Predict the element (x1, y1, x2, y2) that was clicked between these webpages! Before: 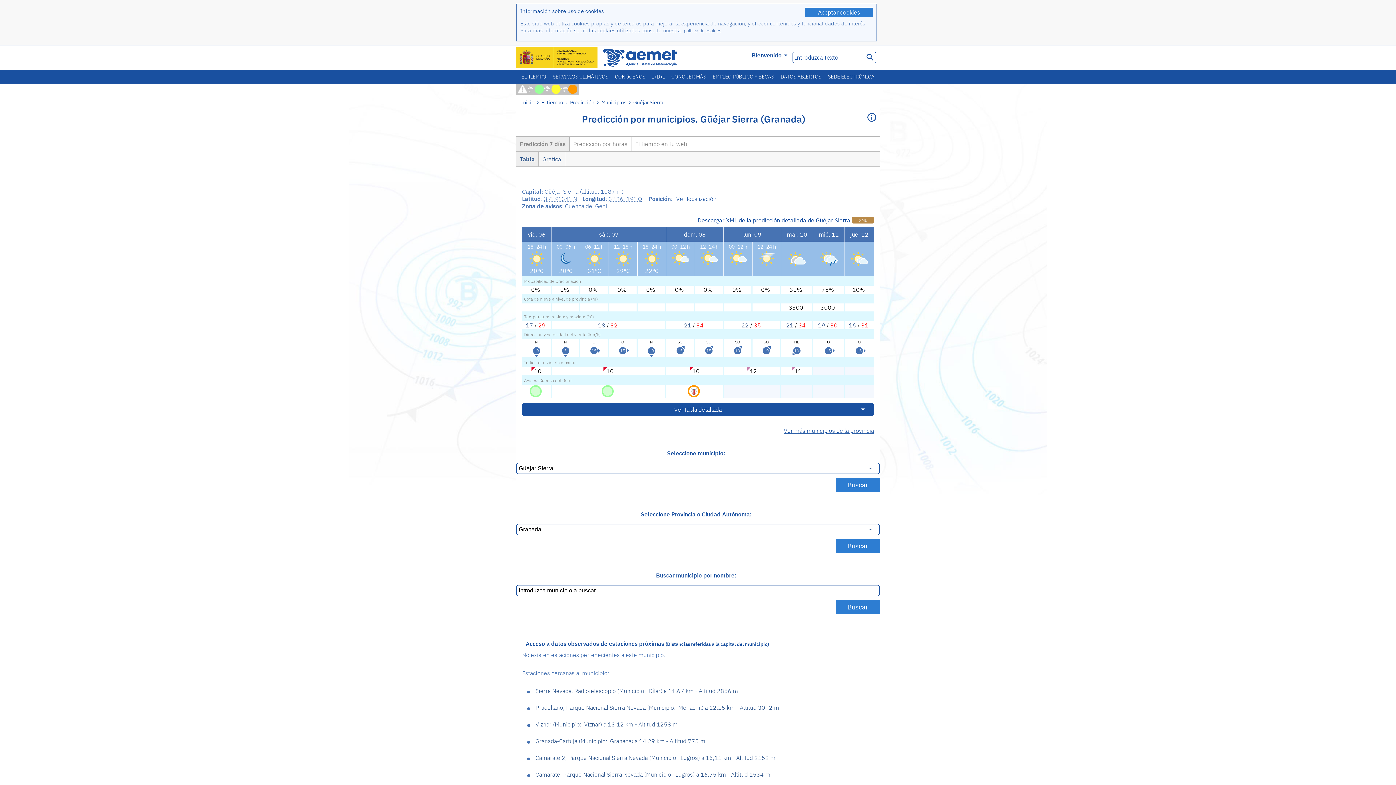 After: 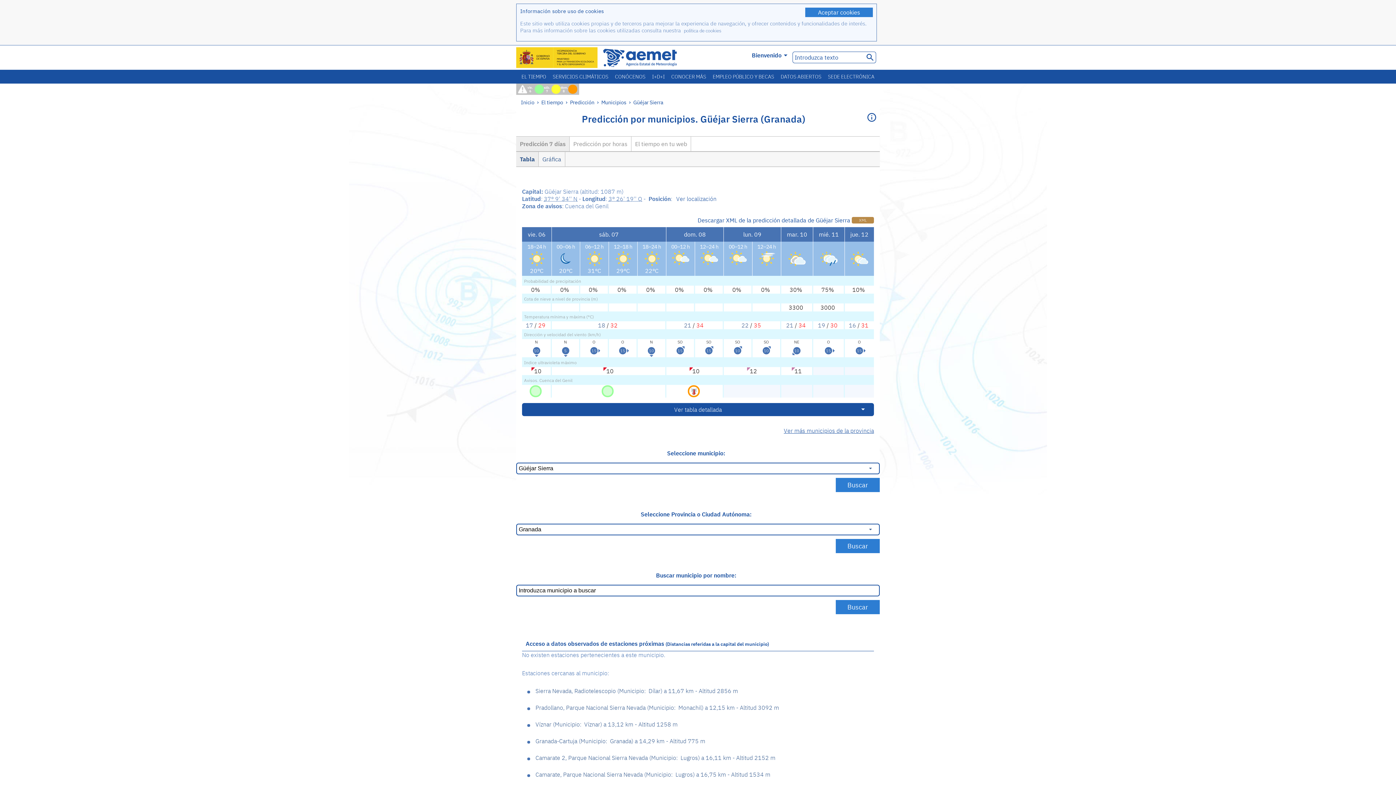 Action: label: Predicción 7 días bbox: (516, 136, 569, 151)